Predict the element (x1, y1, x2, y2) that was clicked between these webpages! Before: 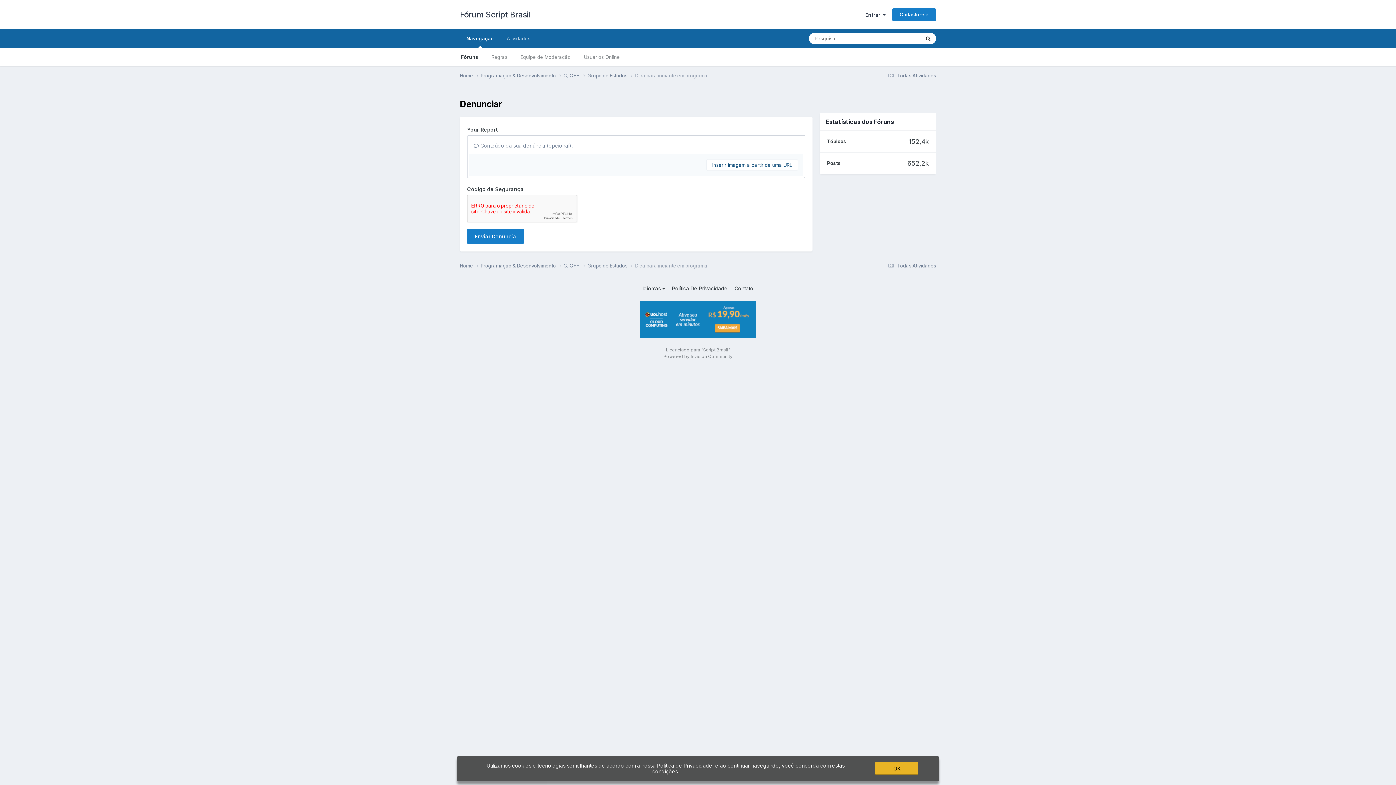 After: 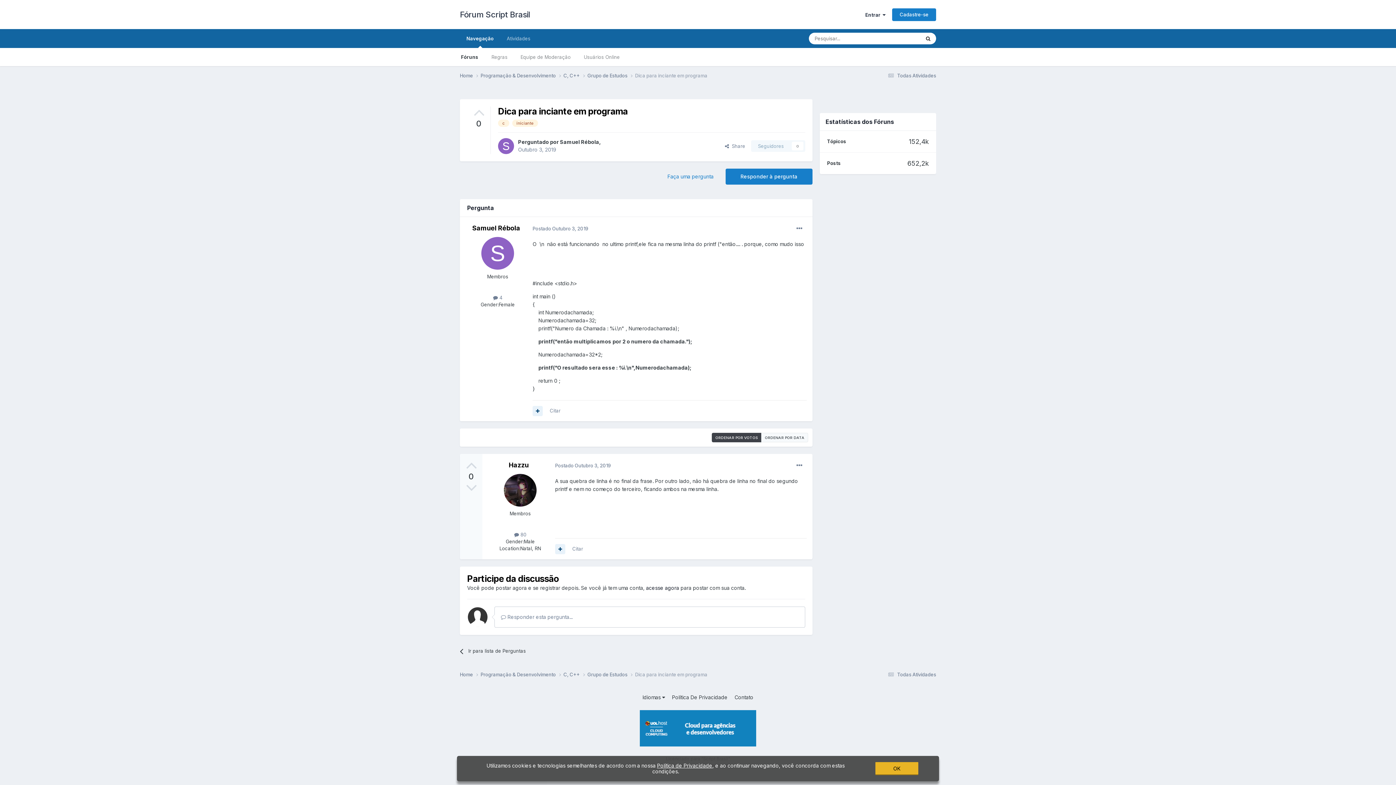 Action: bbox: (635, 72, 707, 78) label: Dica para inciante em programa